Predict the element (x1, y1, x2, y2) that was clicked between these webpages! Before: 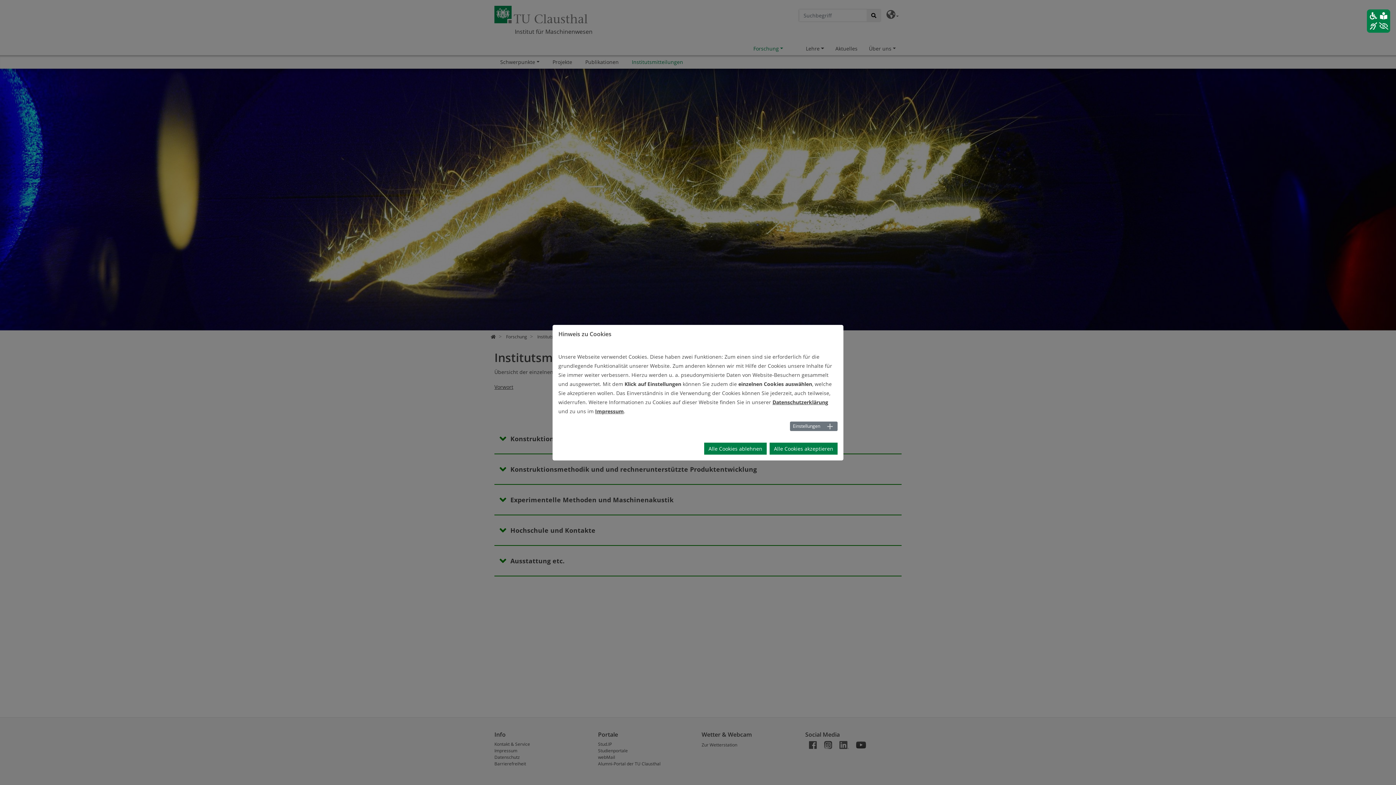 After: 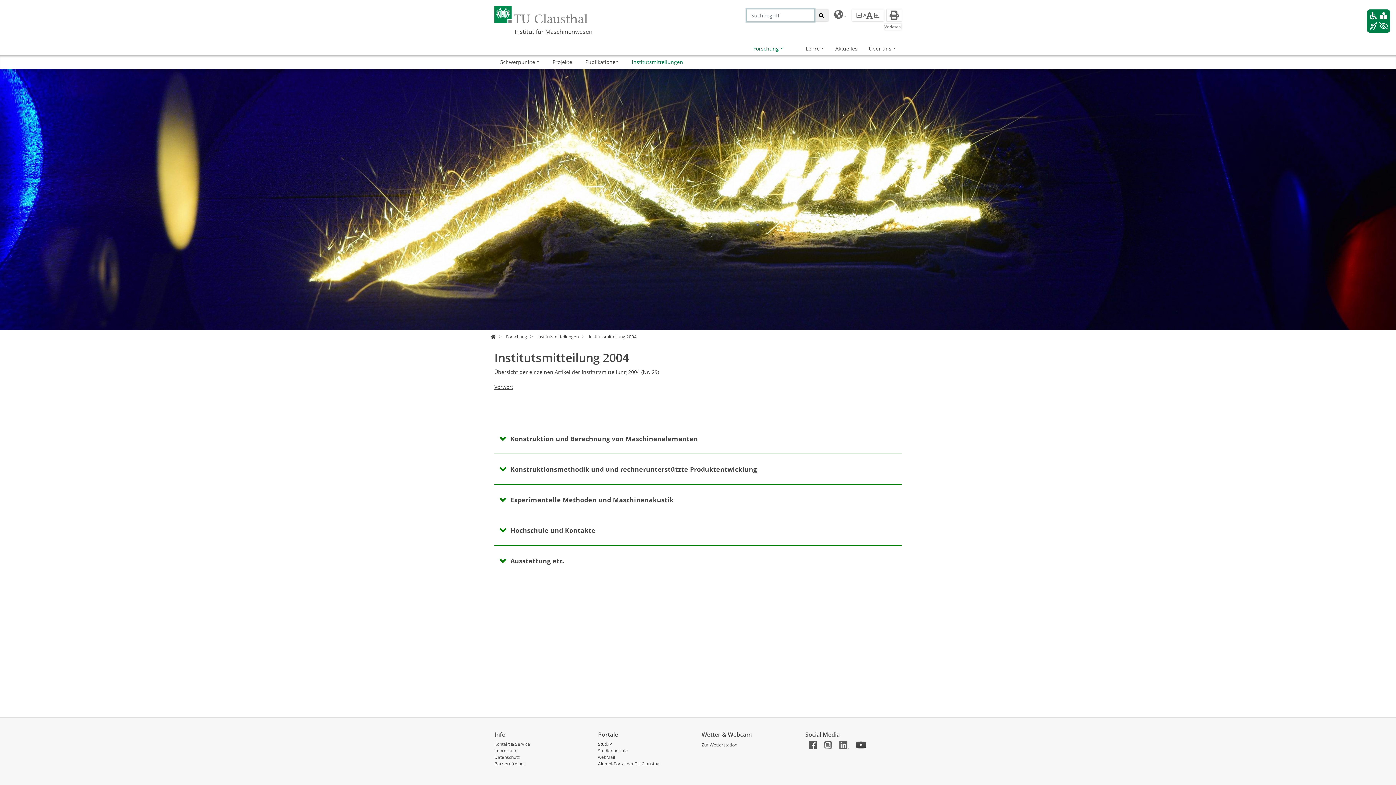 Action: bbox: (769, 442, 837, 454) label: Alle Cookies akzeptieren